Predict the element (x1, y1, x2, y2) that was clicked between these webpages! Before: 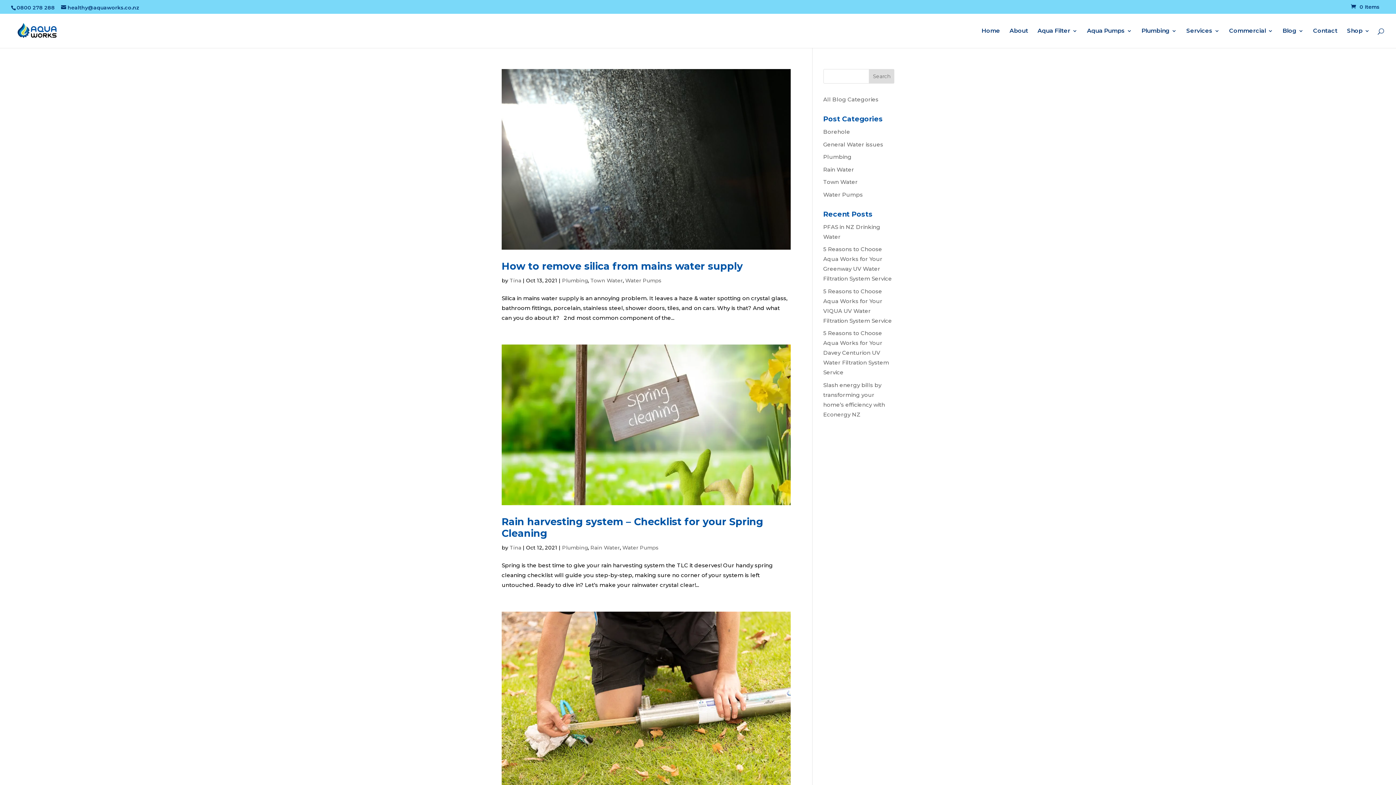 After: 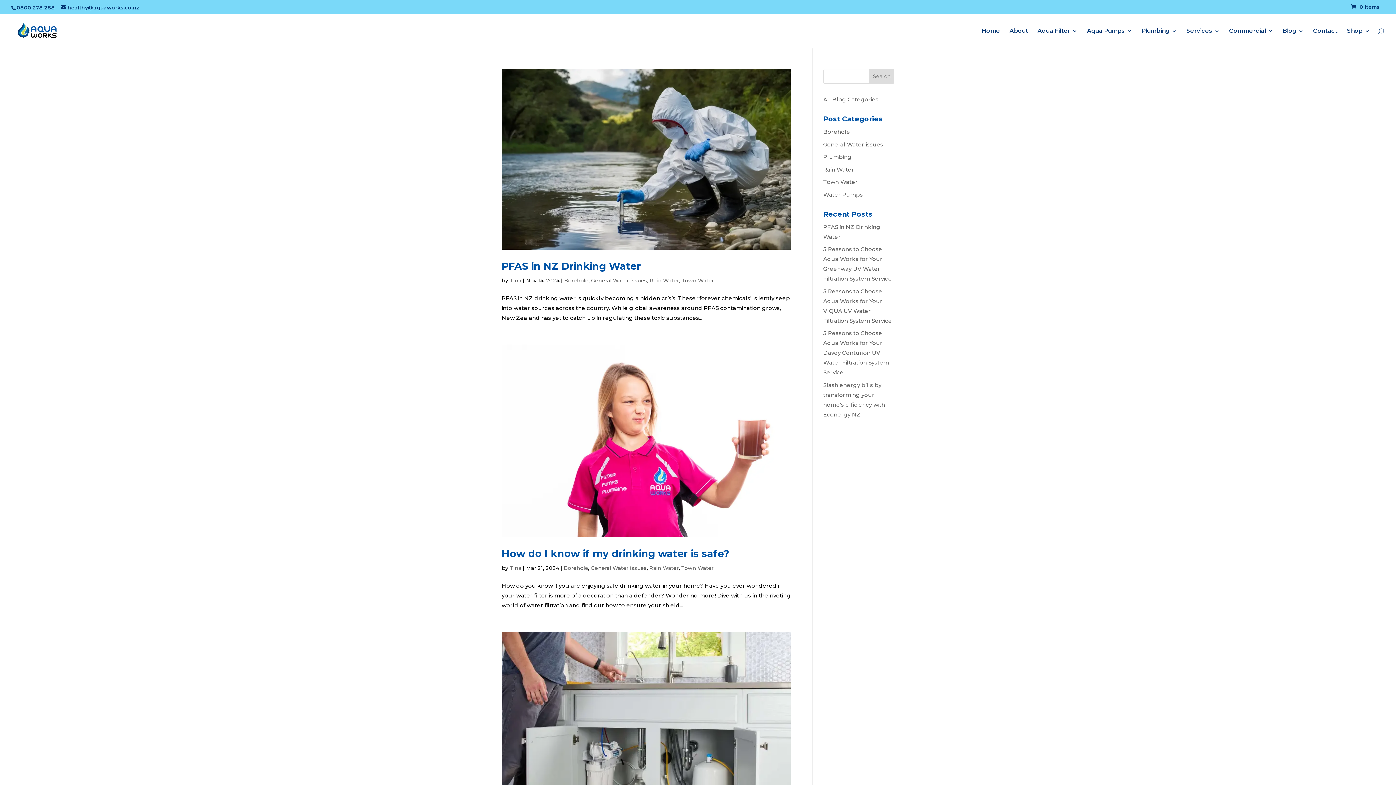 Action: label: Town Water bbox: (590, 277, 622, 283)